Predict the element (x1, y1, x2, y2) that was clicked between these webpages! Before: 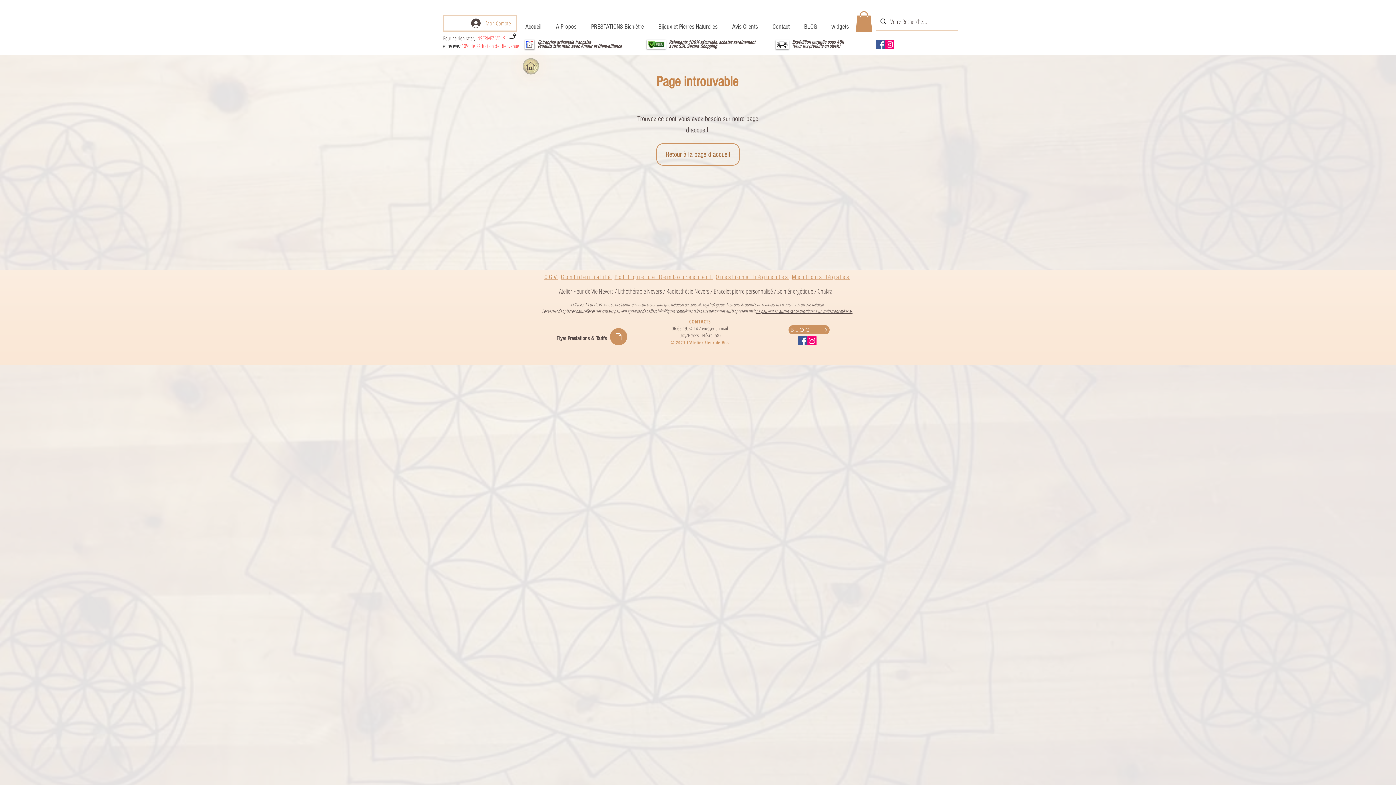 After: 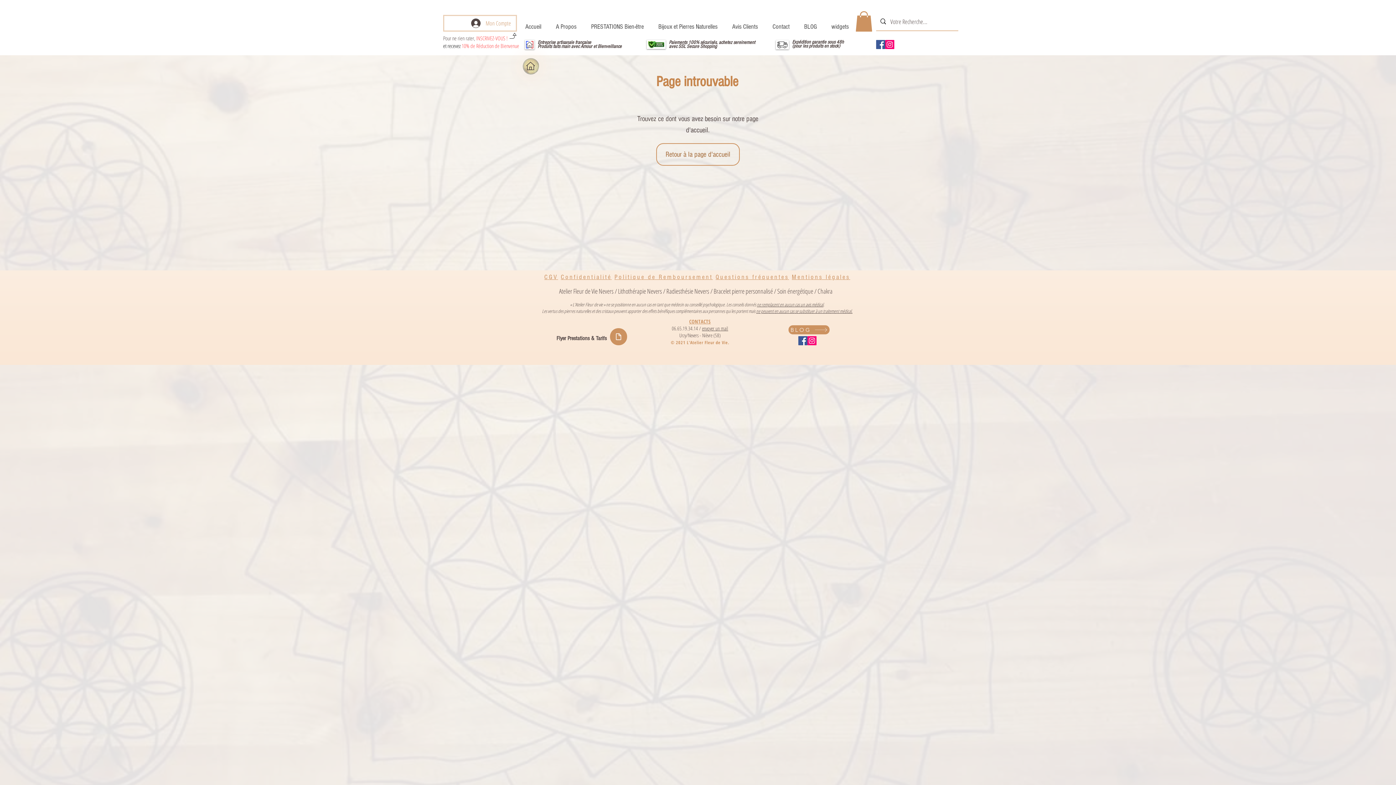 Action: label: Document bbox: (610, 328, 627, 345)